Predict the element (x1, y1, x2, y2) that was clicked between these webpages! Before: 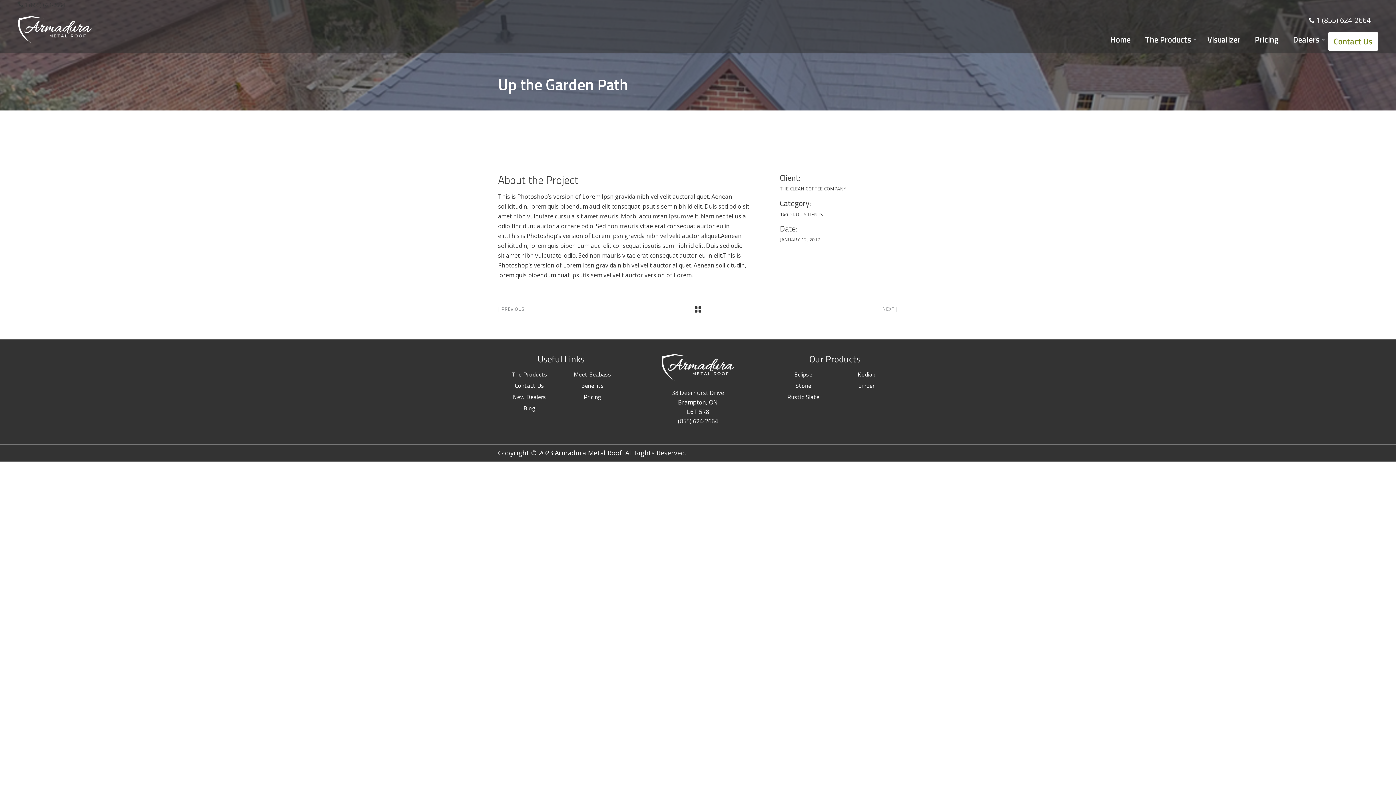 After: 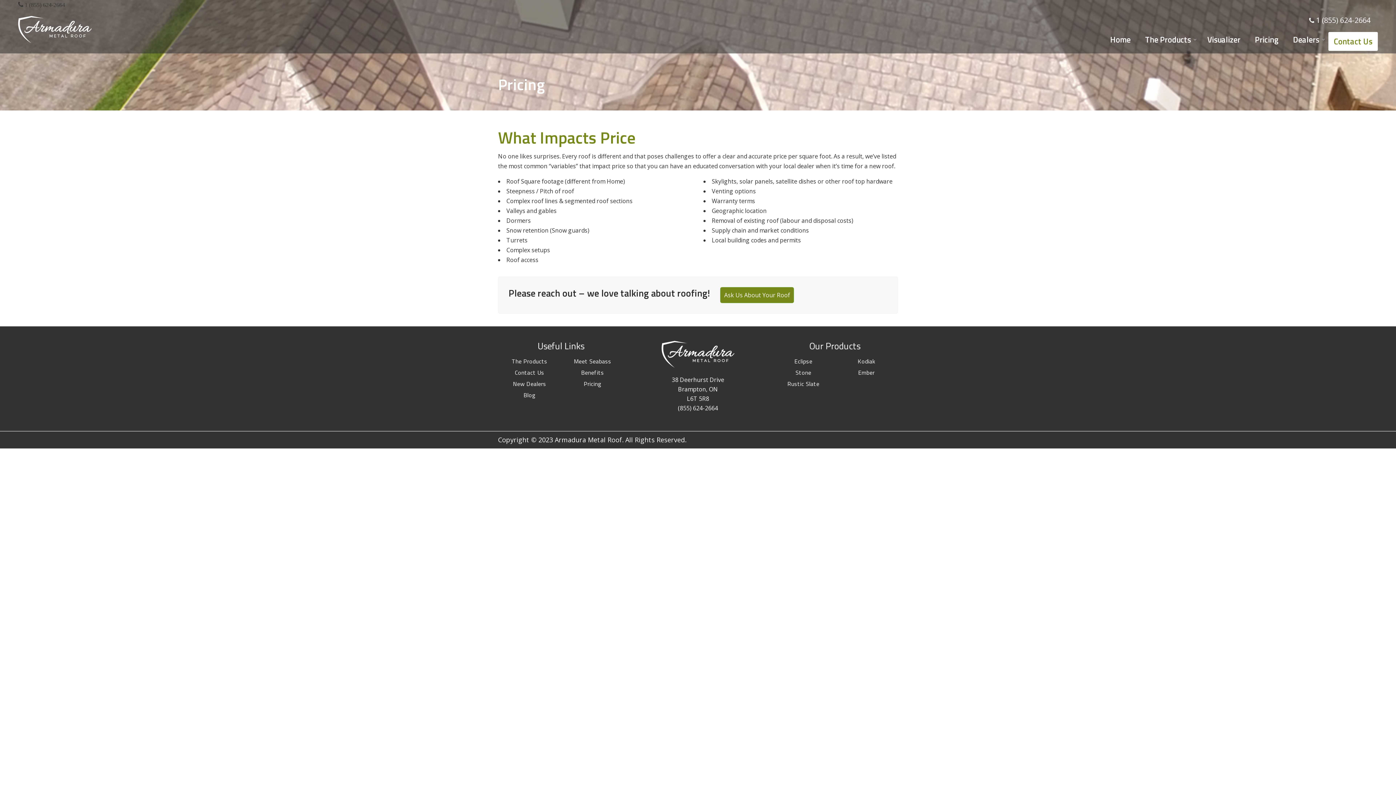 Action: label: Pricing bbox: (1248, 28, 1286, 50)